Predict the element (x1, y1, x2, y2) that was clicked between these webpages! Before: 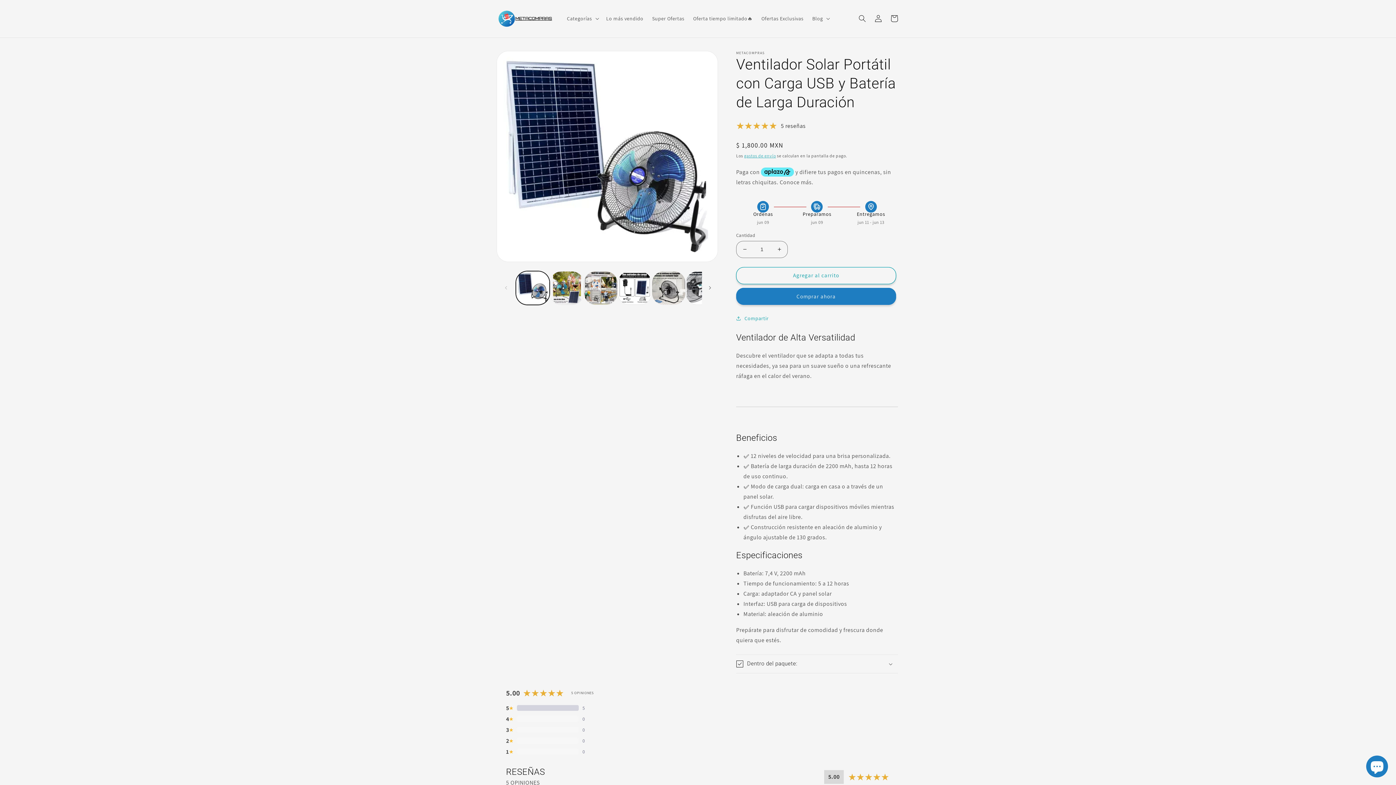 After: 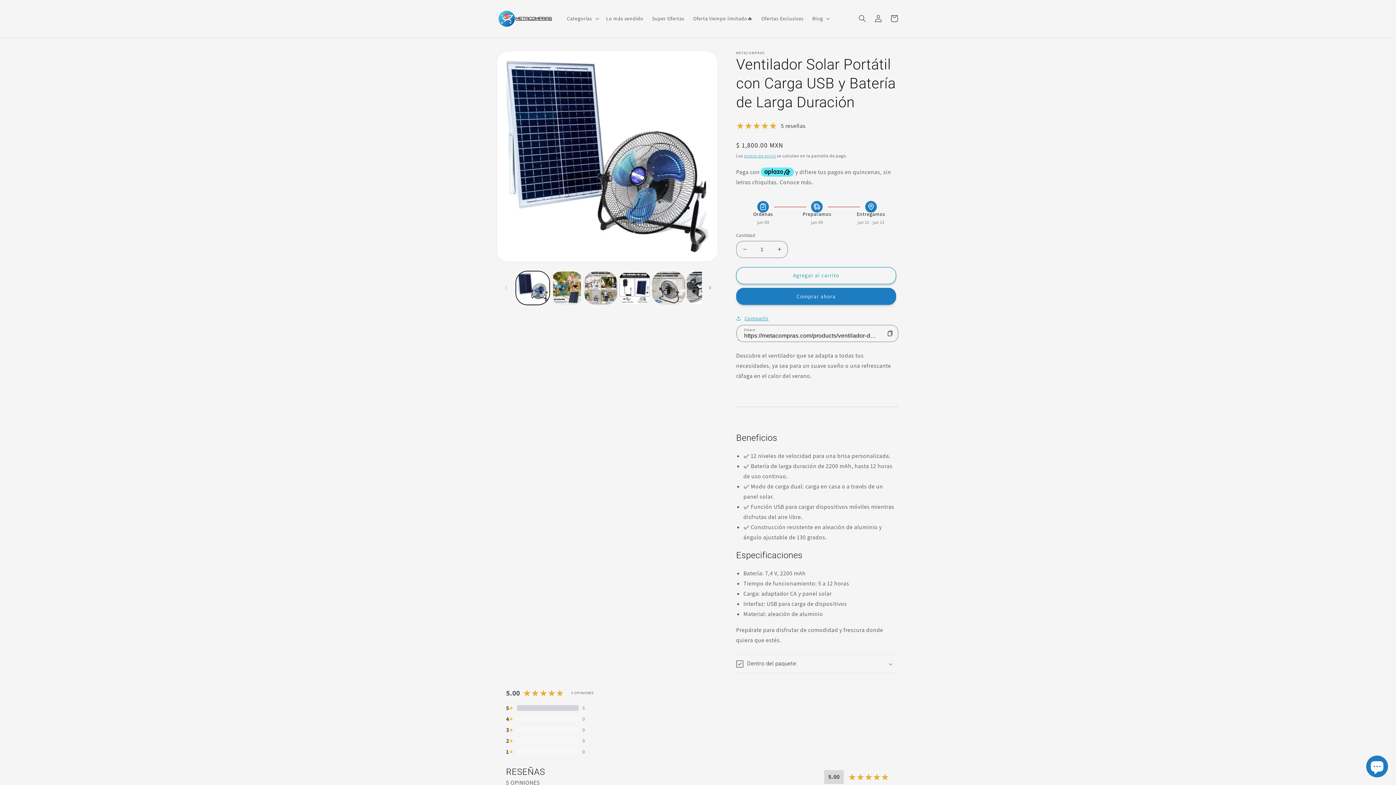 Action: bbox: (736, 314, 768, 323) label: Compartir